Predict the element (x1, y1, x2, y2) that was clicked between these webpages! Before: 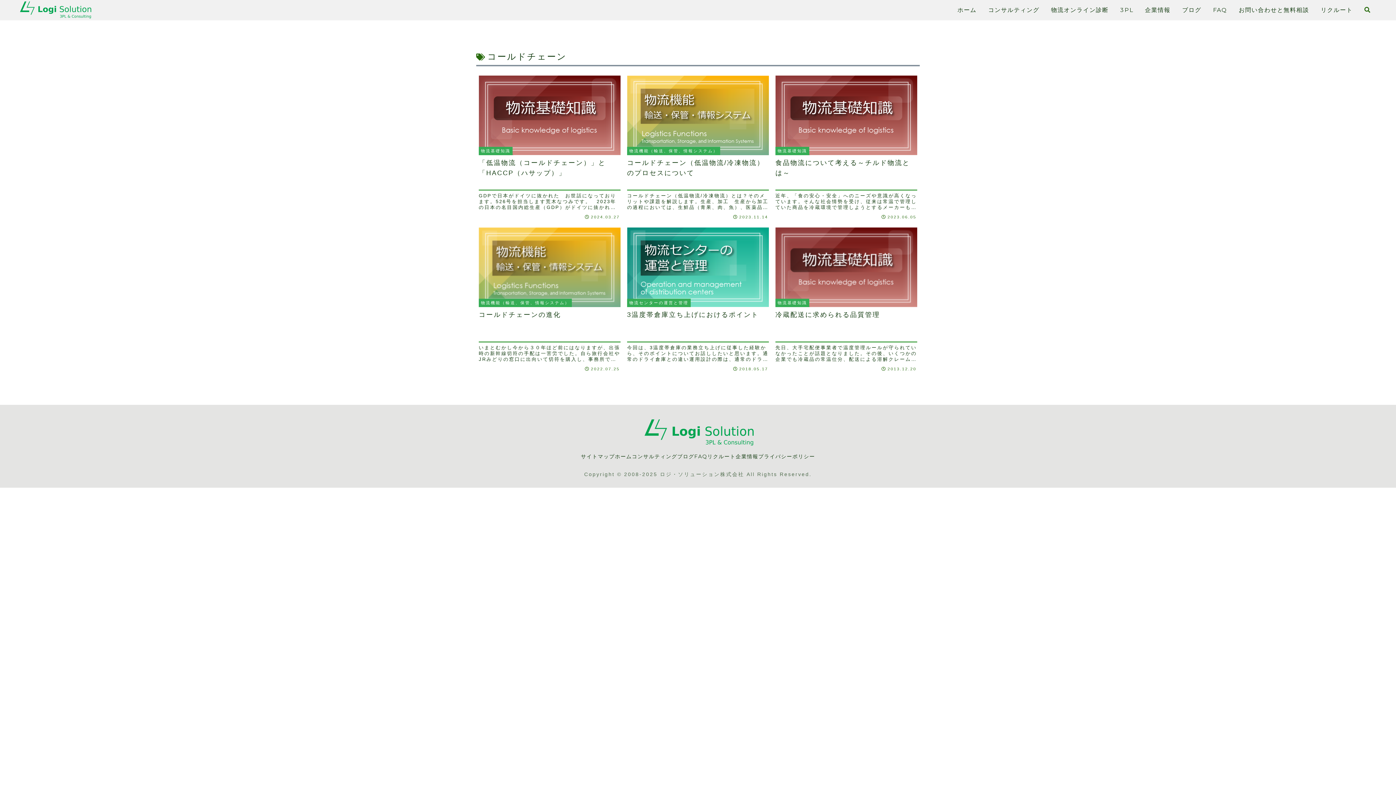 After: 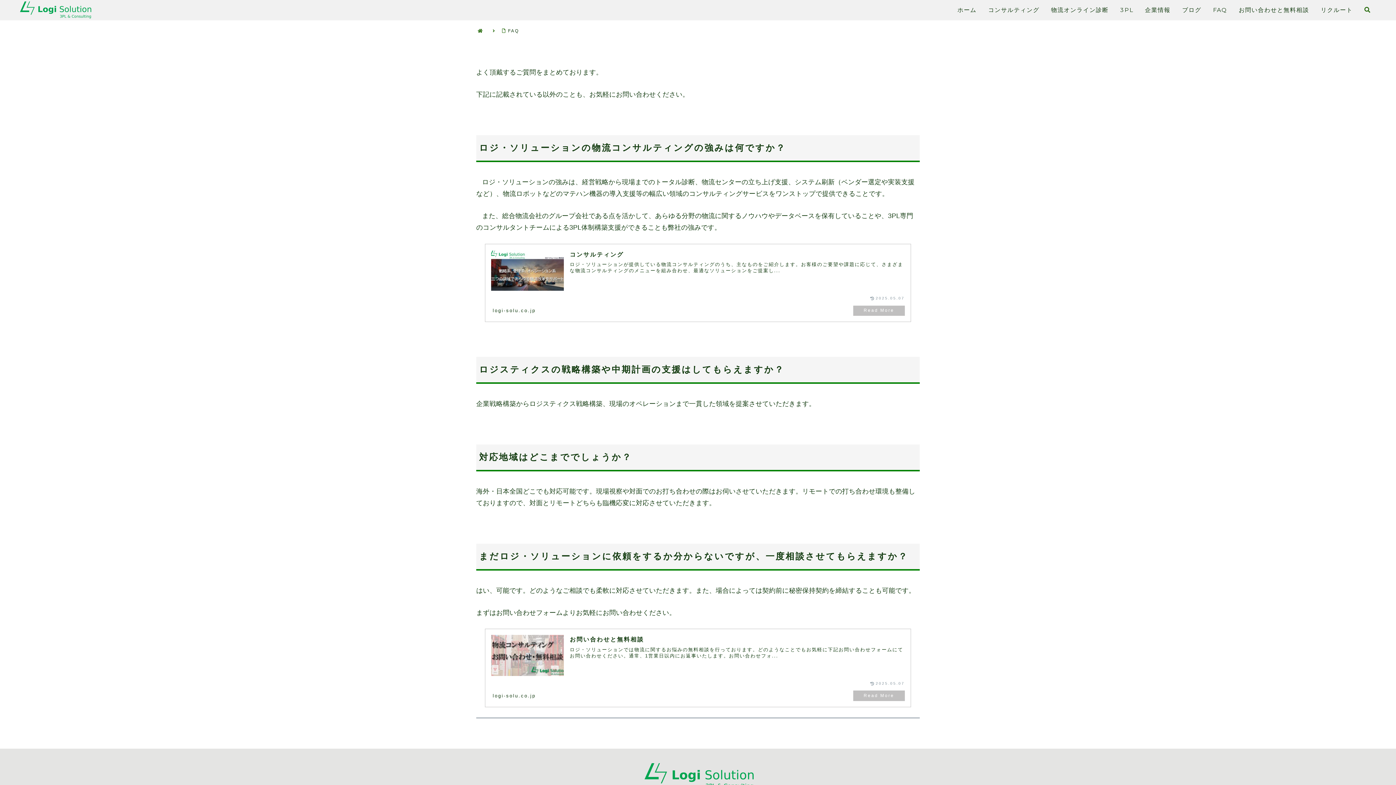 Action: label: FAQ bbox: (694, 452, 707, 461)